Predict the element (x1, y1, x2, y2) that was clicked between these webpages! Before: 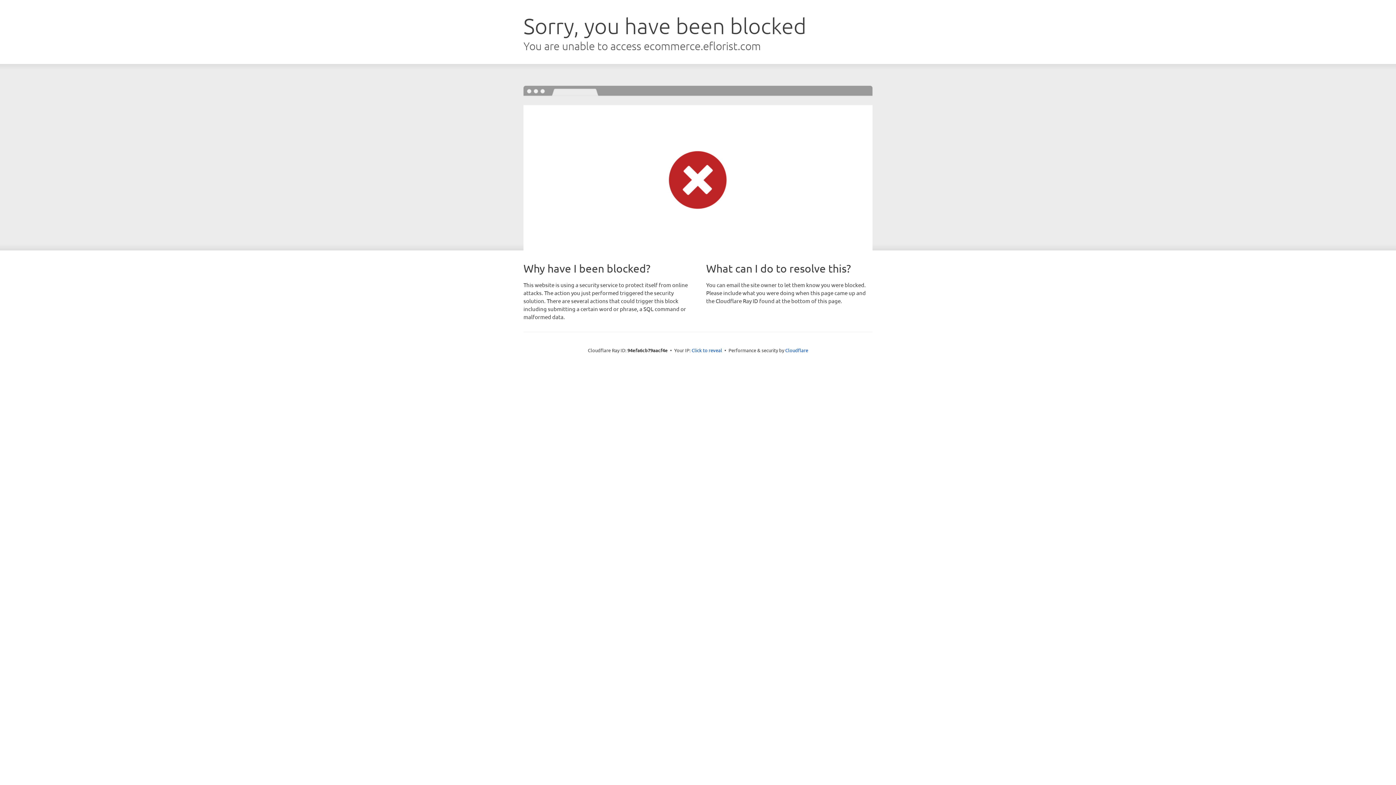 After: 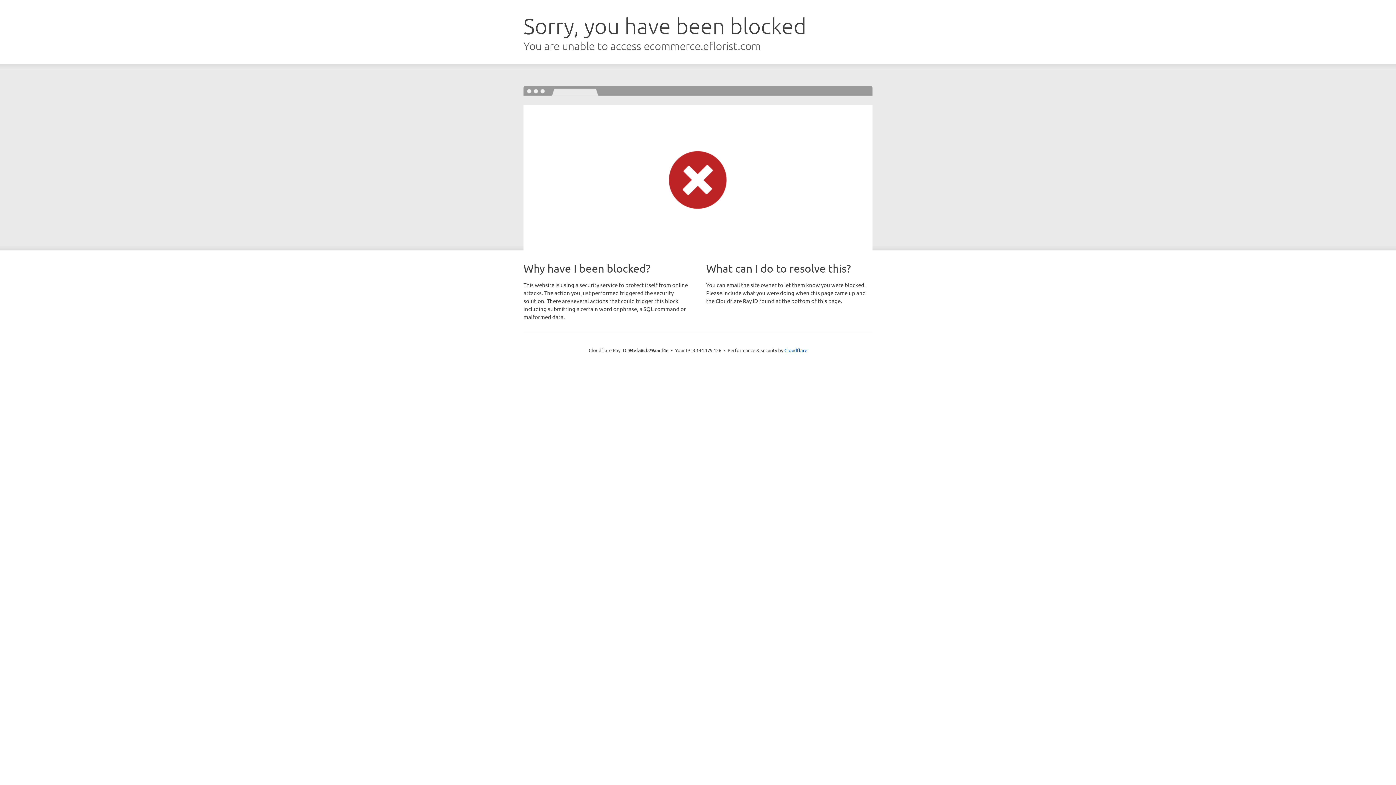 Action: label: Click to reveal bbox: (691, 346, 722, 353)